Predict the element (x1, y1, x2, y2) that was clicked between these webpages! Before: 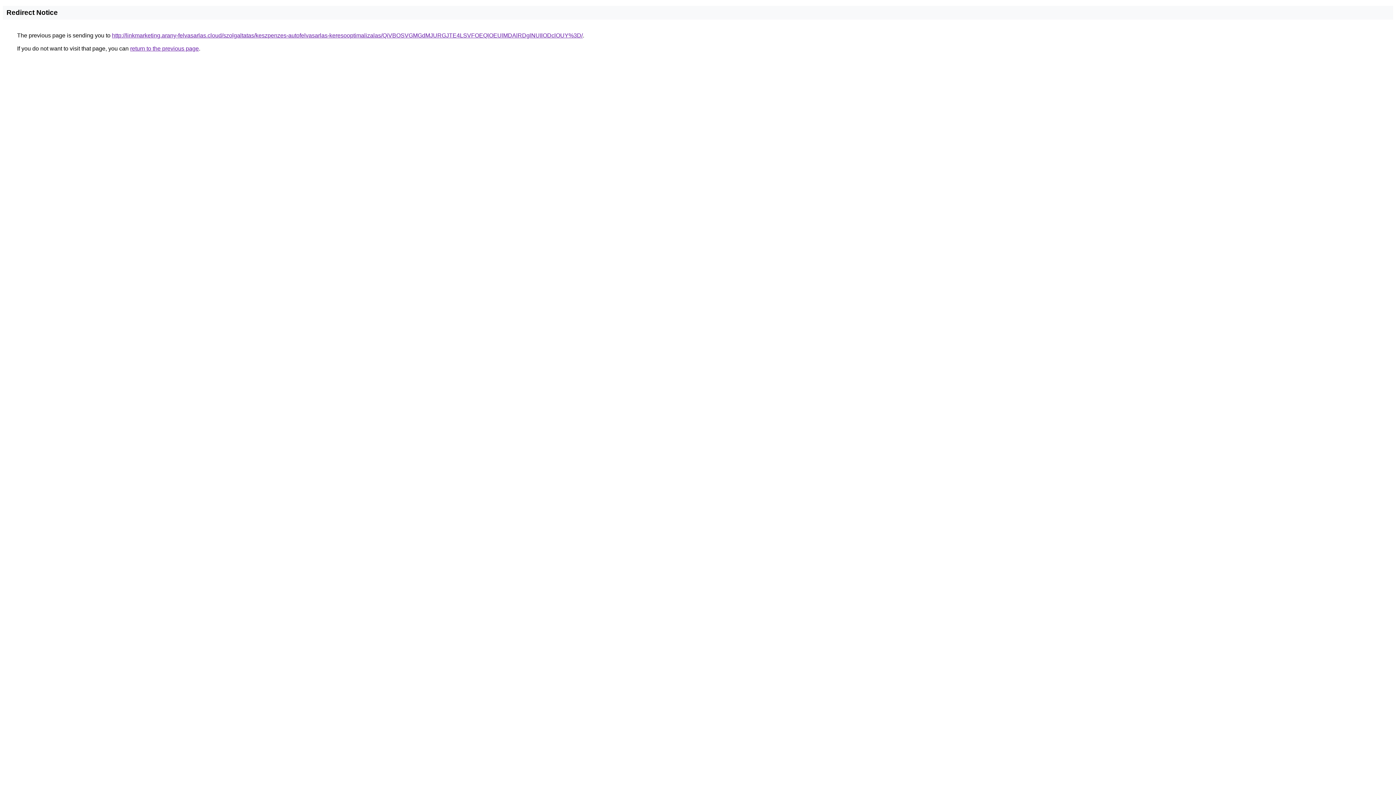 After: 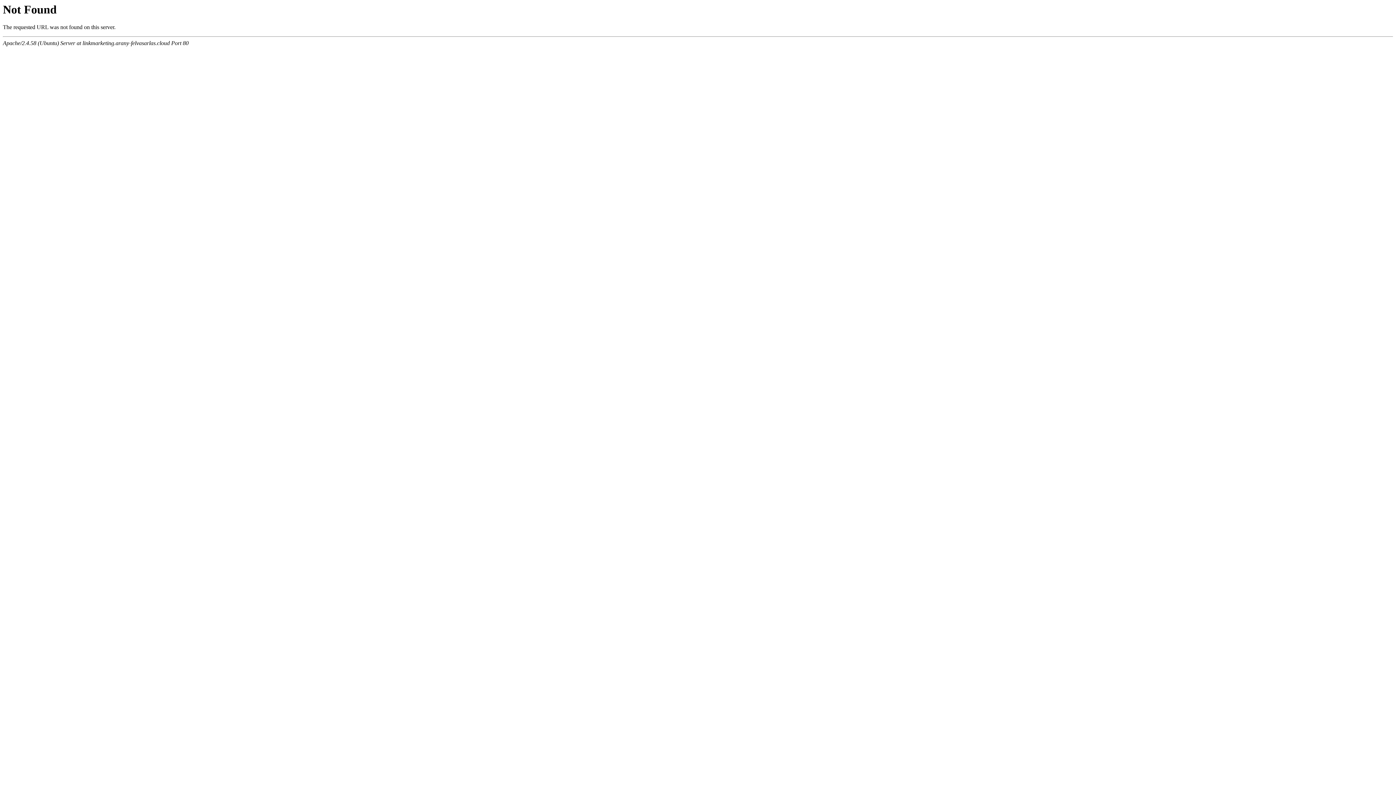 Action: bbox: (112, 32, 582, 38) label: http://linkmarketing.arany-felvasarlas.cloud/szolgaltatas/keszpenzes-autofelvasarlas-keresooptimalizalas/QiVBOSVGMGdMJURGJTE4LSVFOEQlOEUlMDAlRDglNUIlODclOUY%3D/